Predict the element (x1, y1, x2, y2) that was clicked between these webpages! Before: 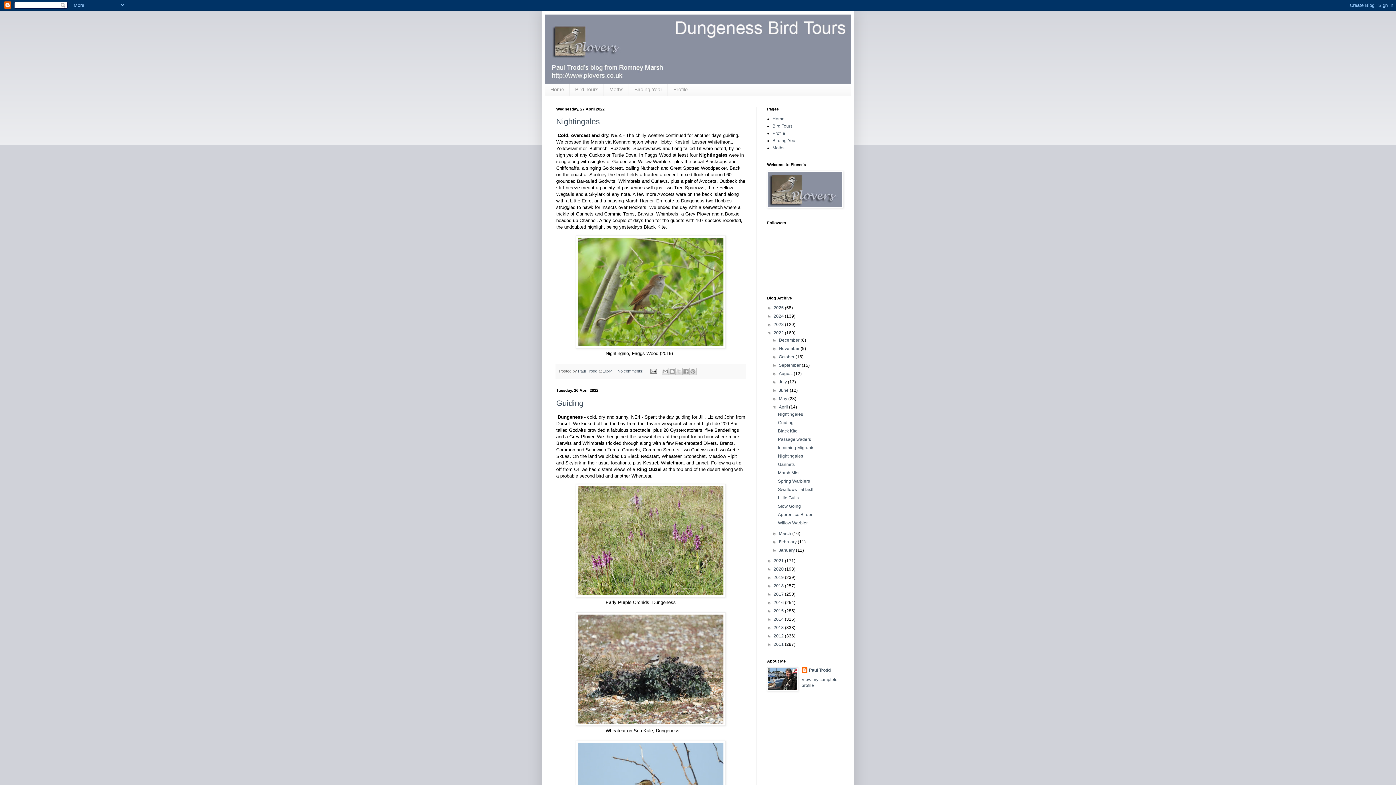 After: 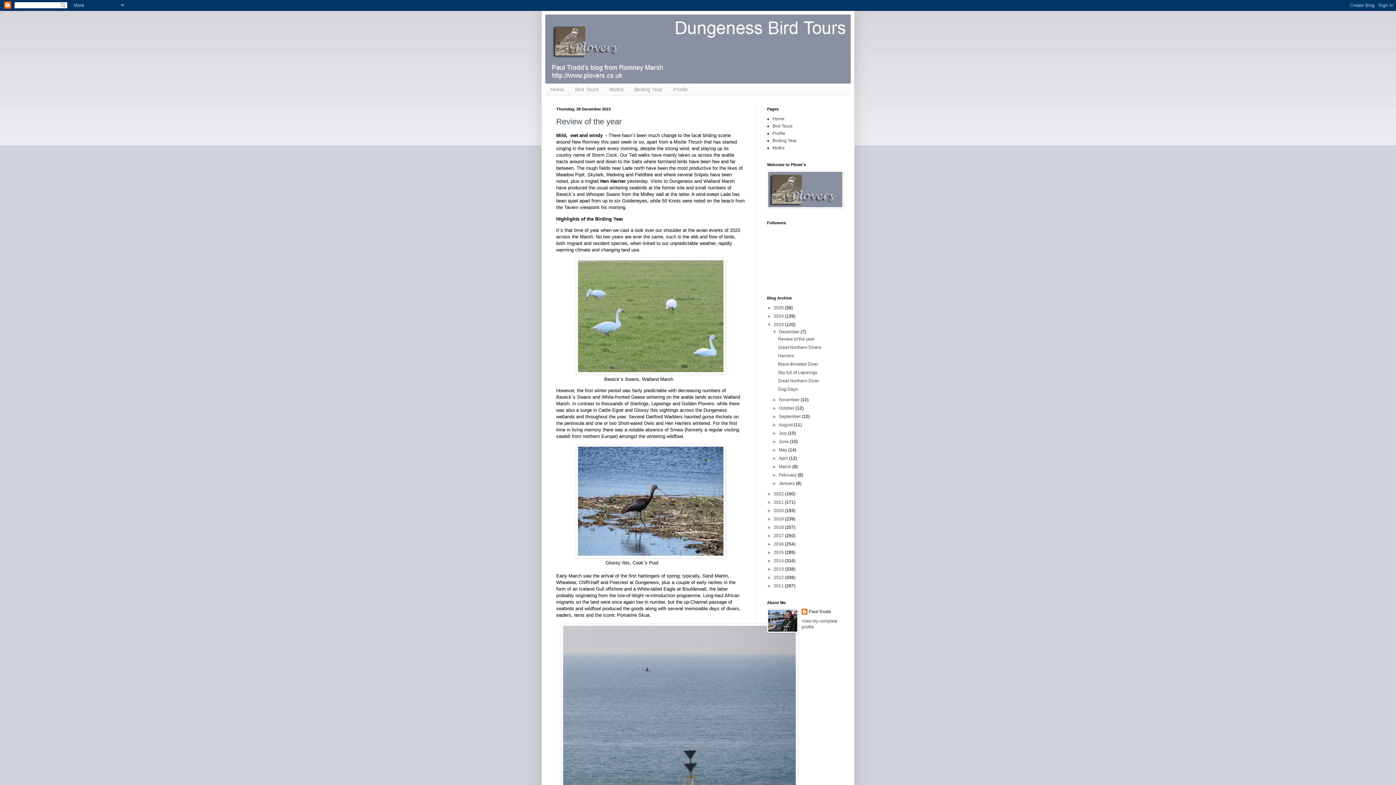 Action: label: 2023  bbox: (773, 322, 785, 327)